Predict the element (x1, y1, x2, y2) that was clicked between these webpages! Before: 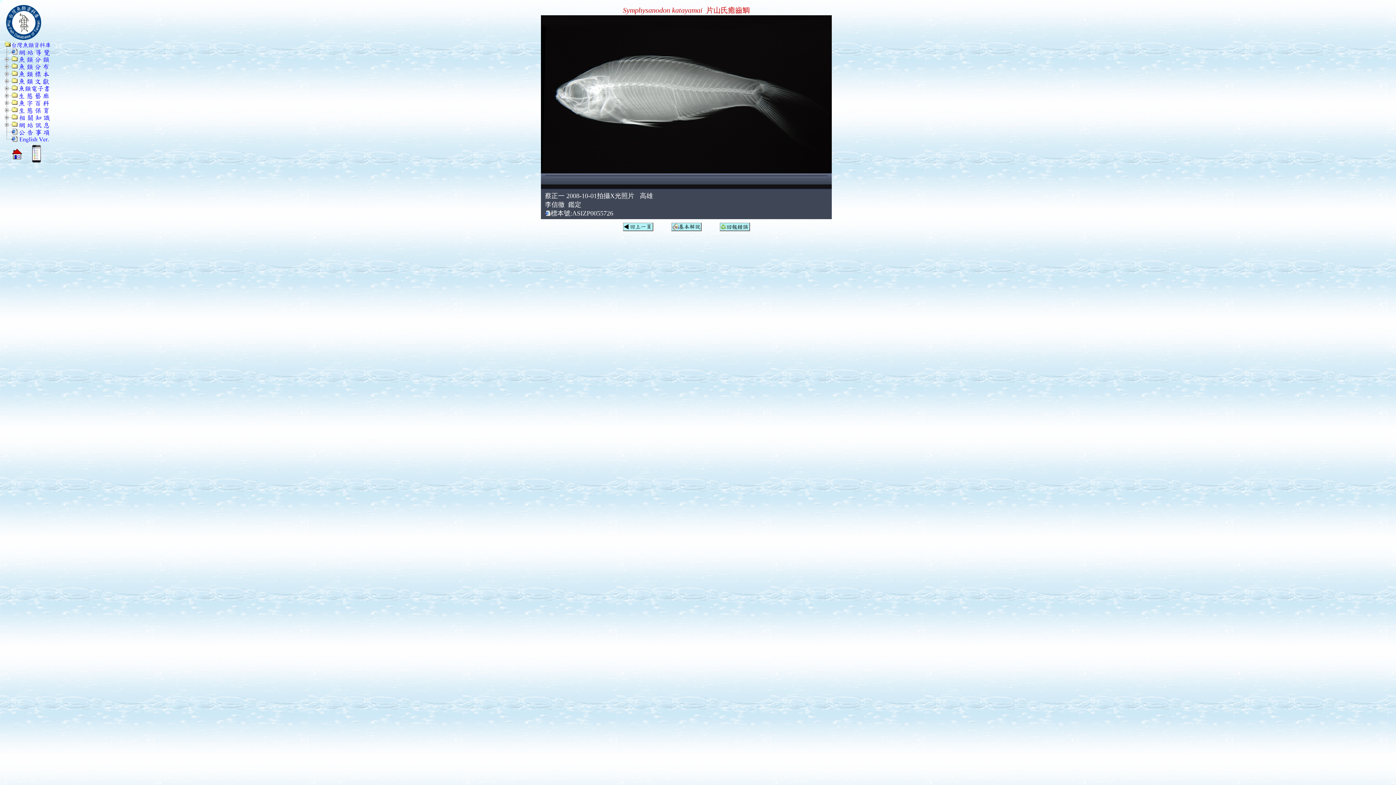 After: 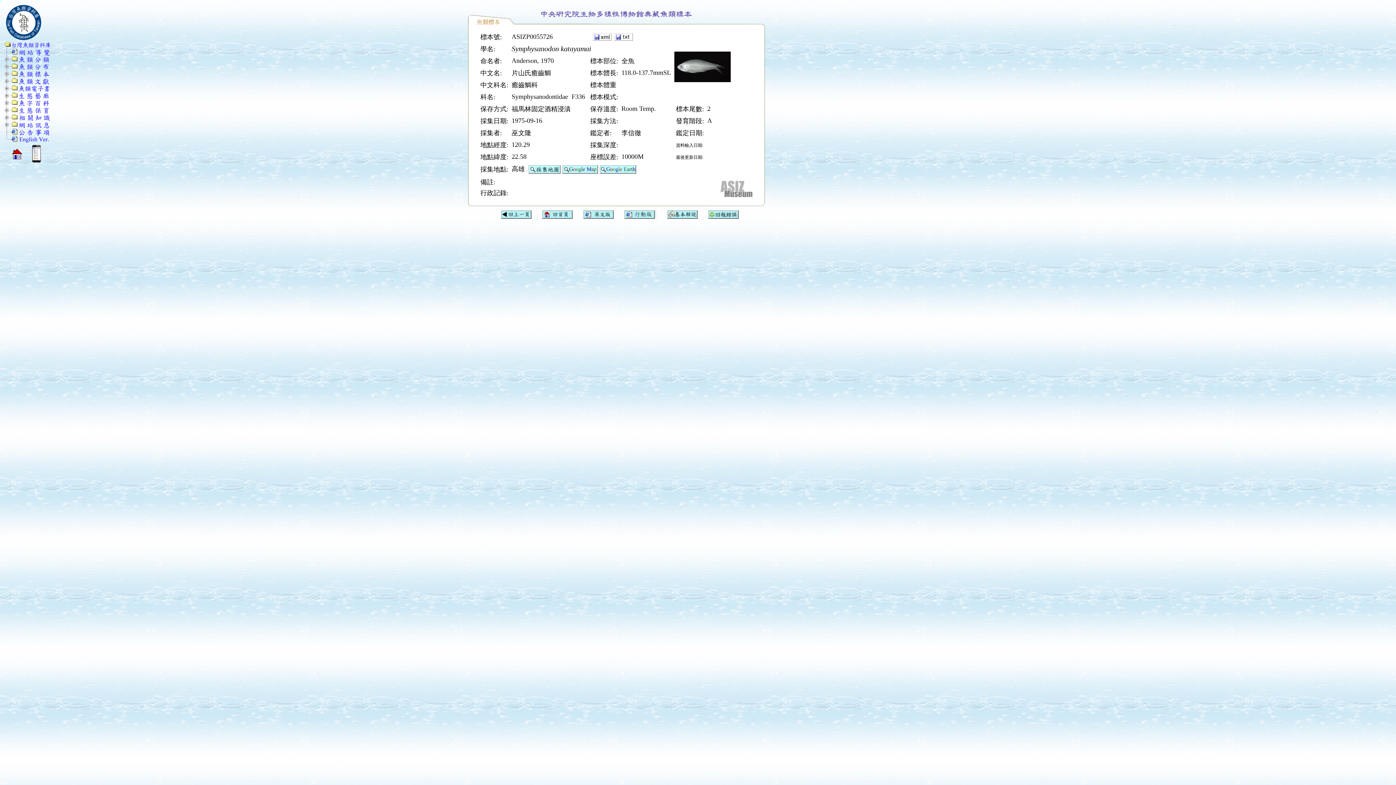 Action: bbox: (545, 209, 613, 217) label: 標本號:ASIZP0055726